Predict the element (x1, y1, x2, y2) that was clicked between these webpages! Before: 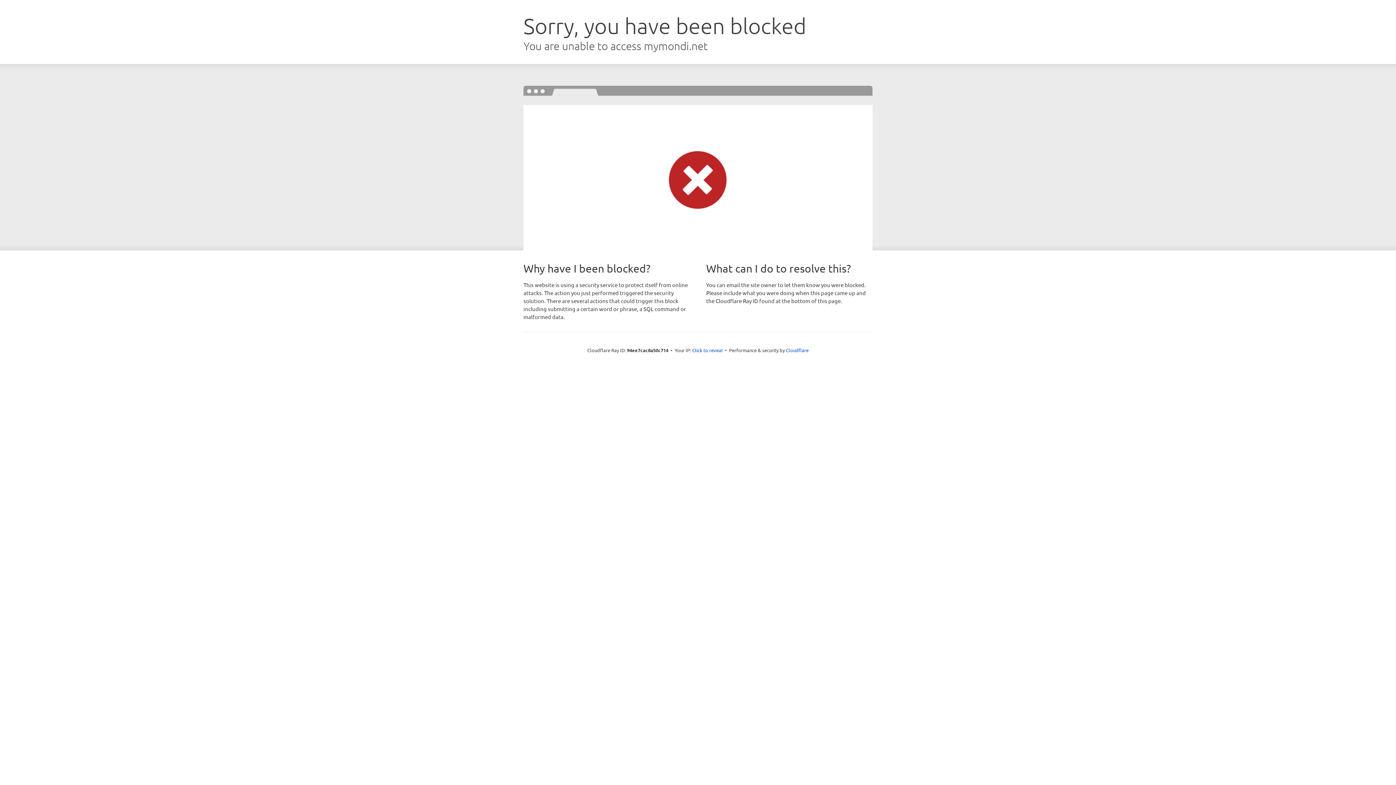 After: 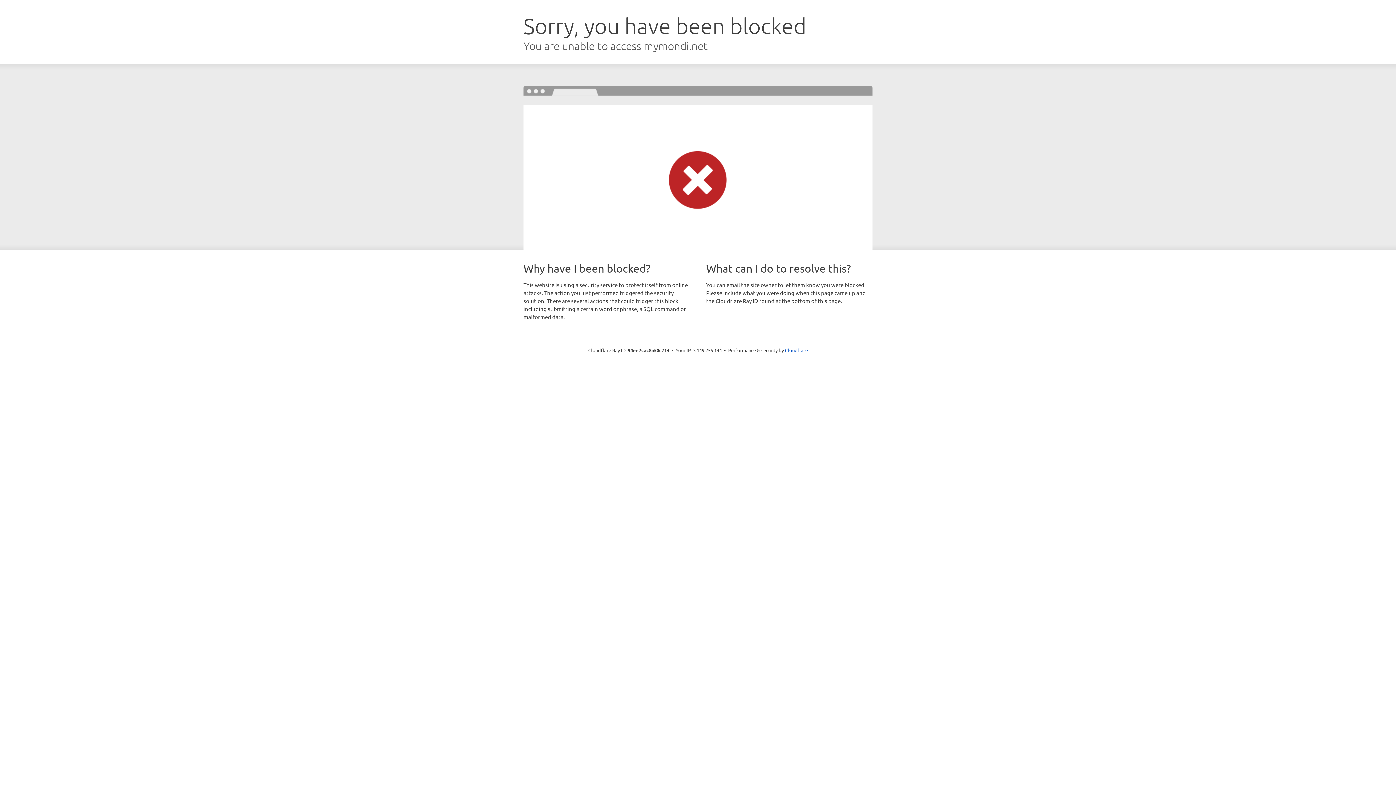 Action: label: Click to reveal bbox: (692, 346, 722, 353)